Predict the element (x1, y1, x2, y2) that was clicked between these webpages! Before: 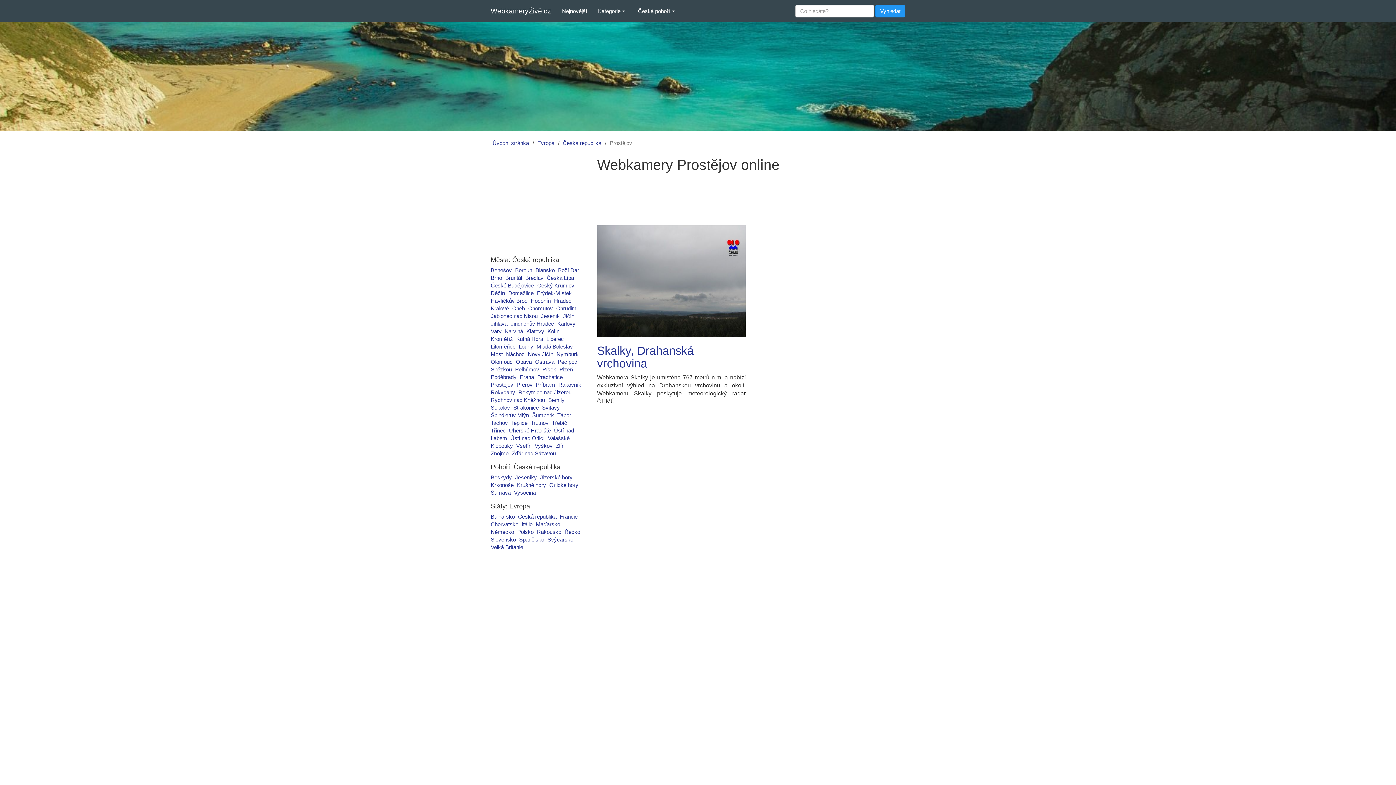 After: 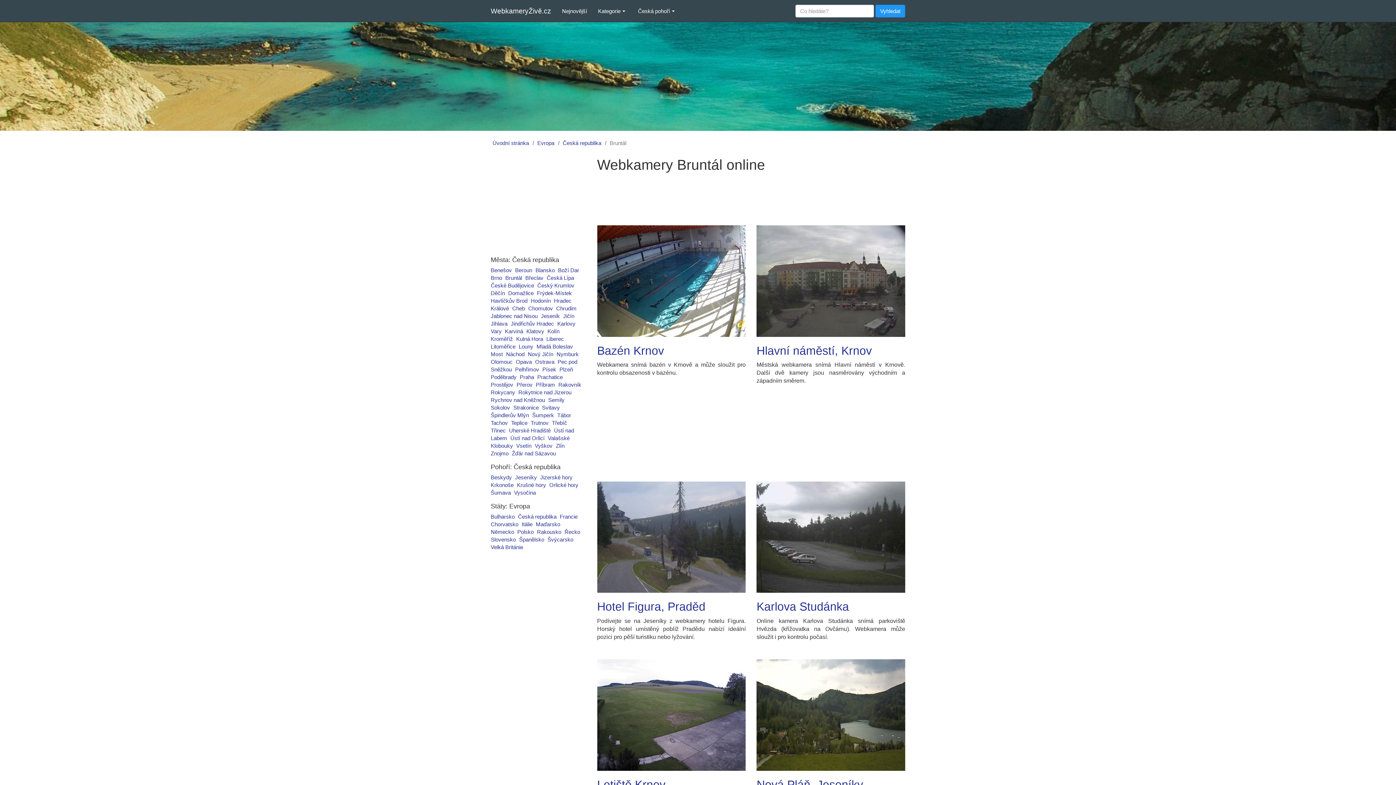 Action: label: Bruntál bbox: (505, 274, 522, 281)